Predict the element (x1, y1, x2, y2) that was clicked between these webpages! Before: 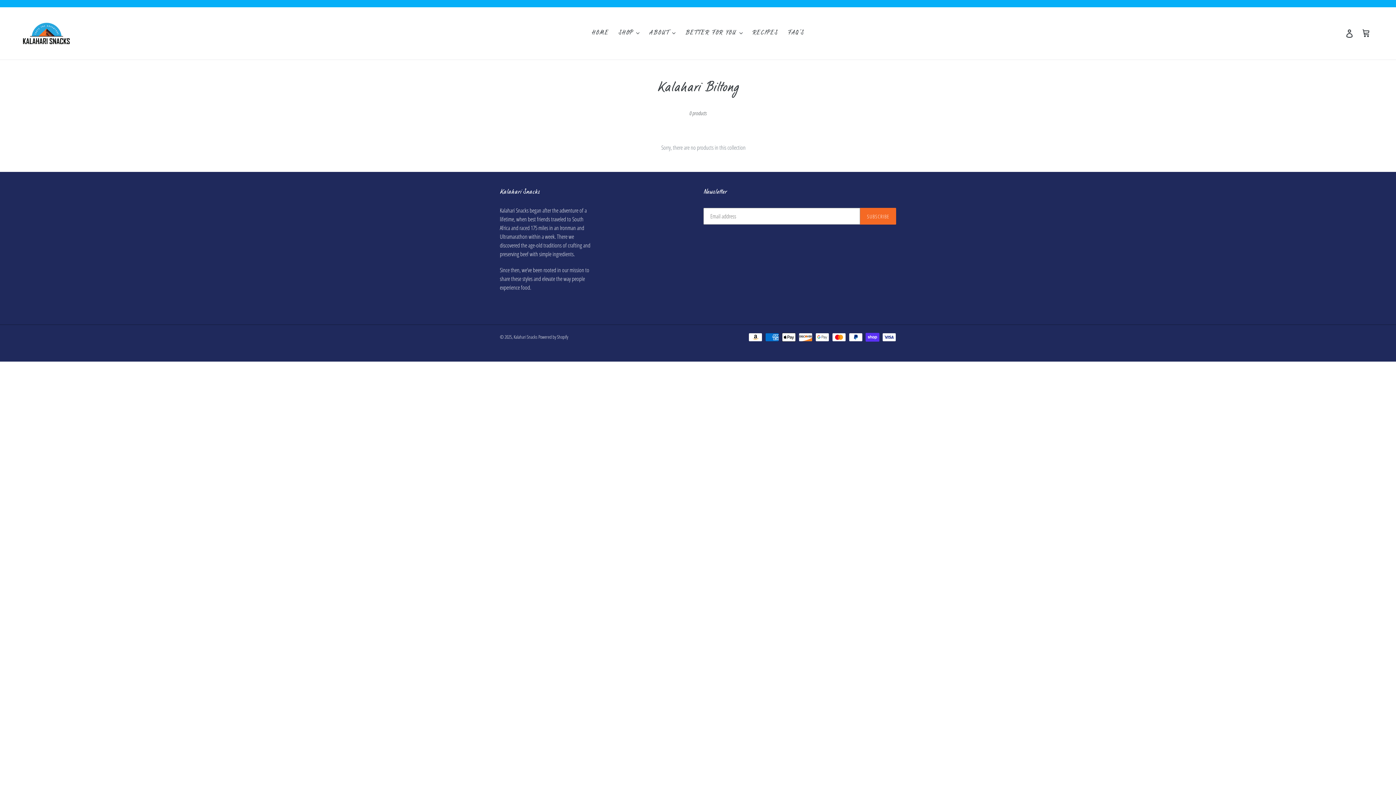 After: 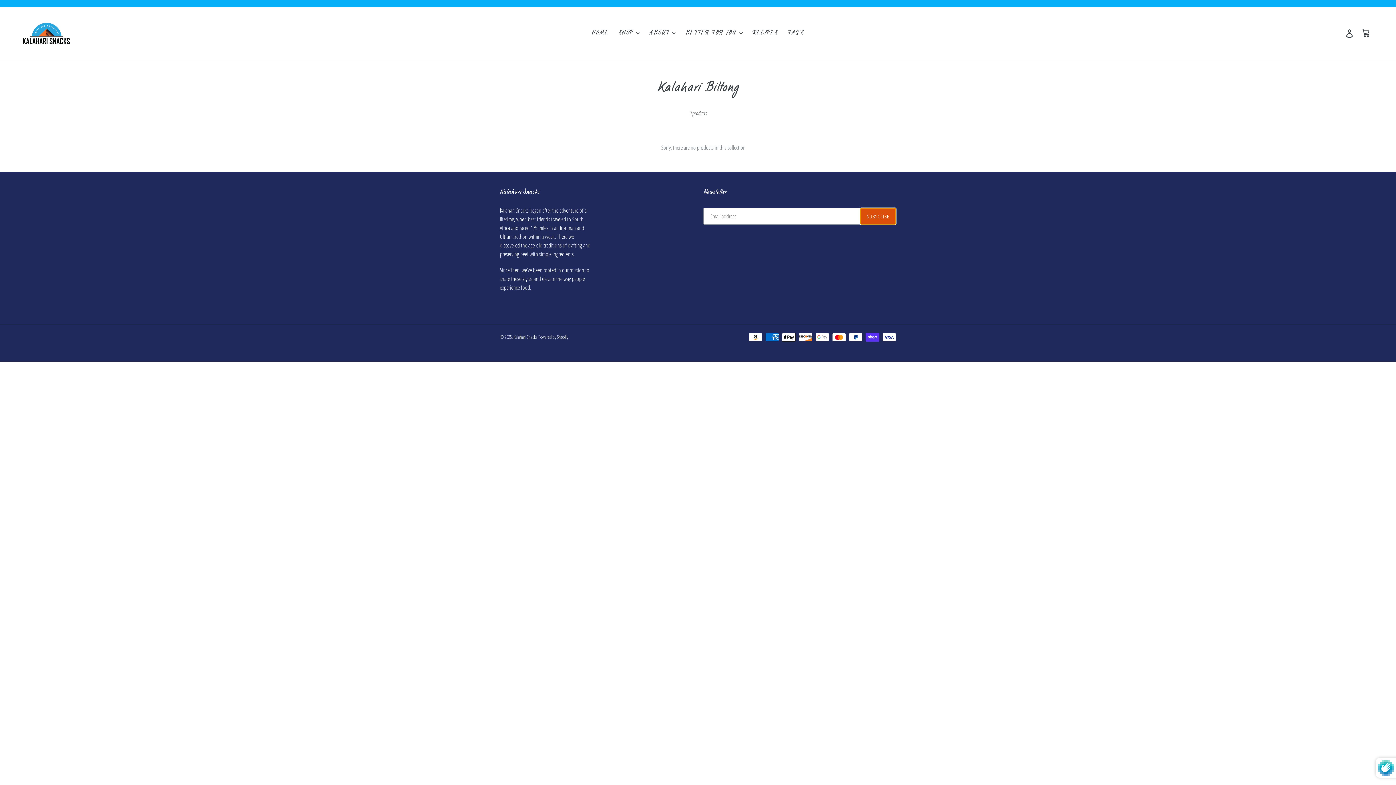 Action: bbox: (860, 208, 896, 224) label: SUBSCRIBE